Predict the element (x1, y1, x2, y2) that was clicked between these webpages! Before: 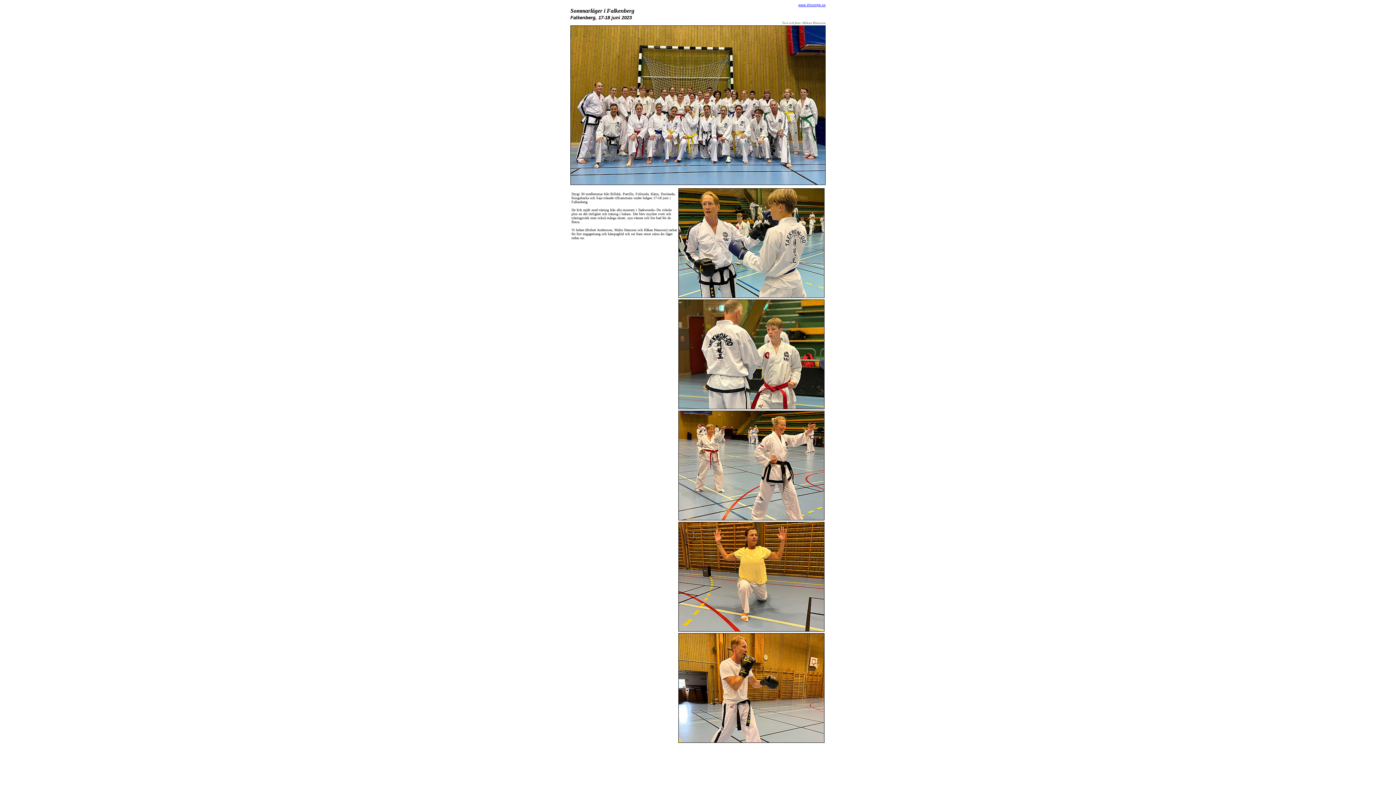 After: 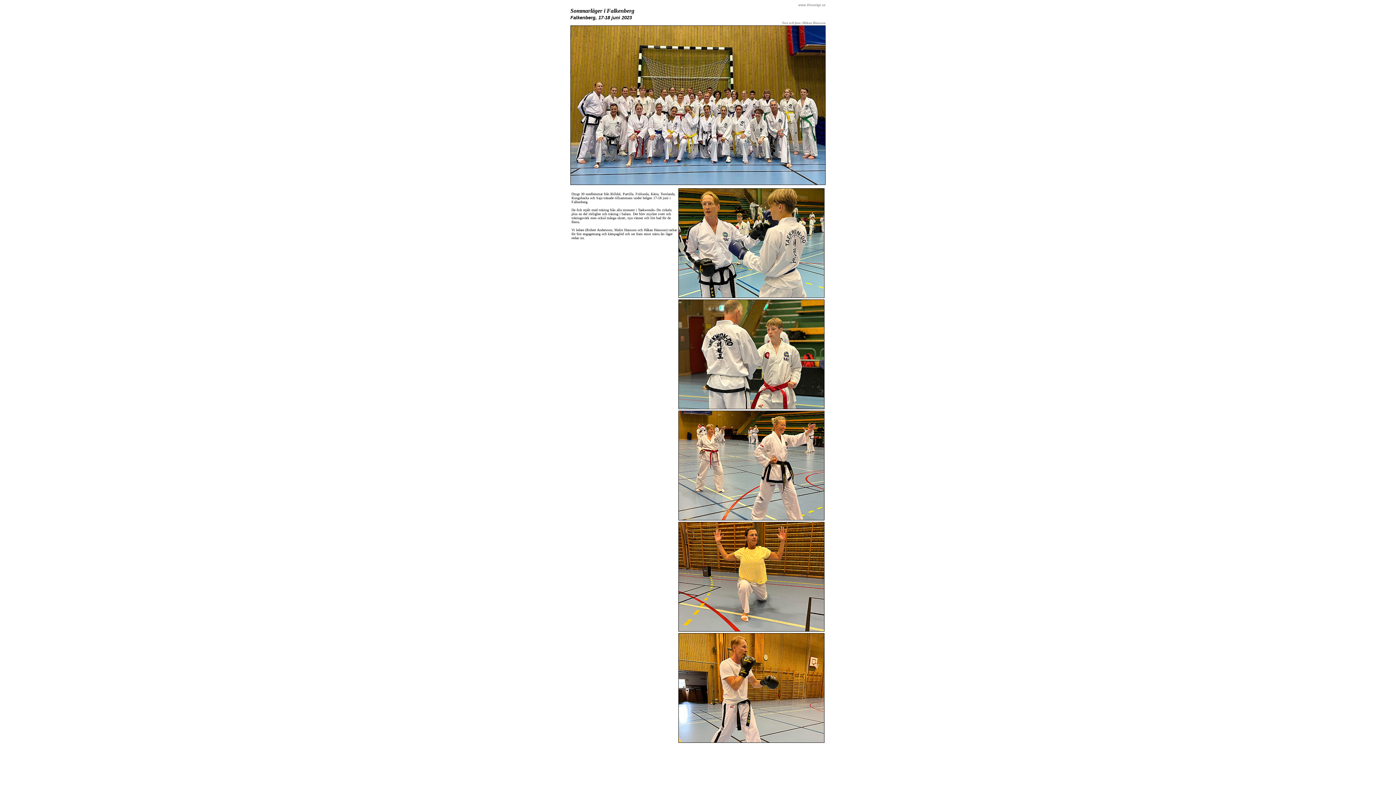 Action: label: www.itfsverige.se bbox: (798, 3, 825, 6)